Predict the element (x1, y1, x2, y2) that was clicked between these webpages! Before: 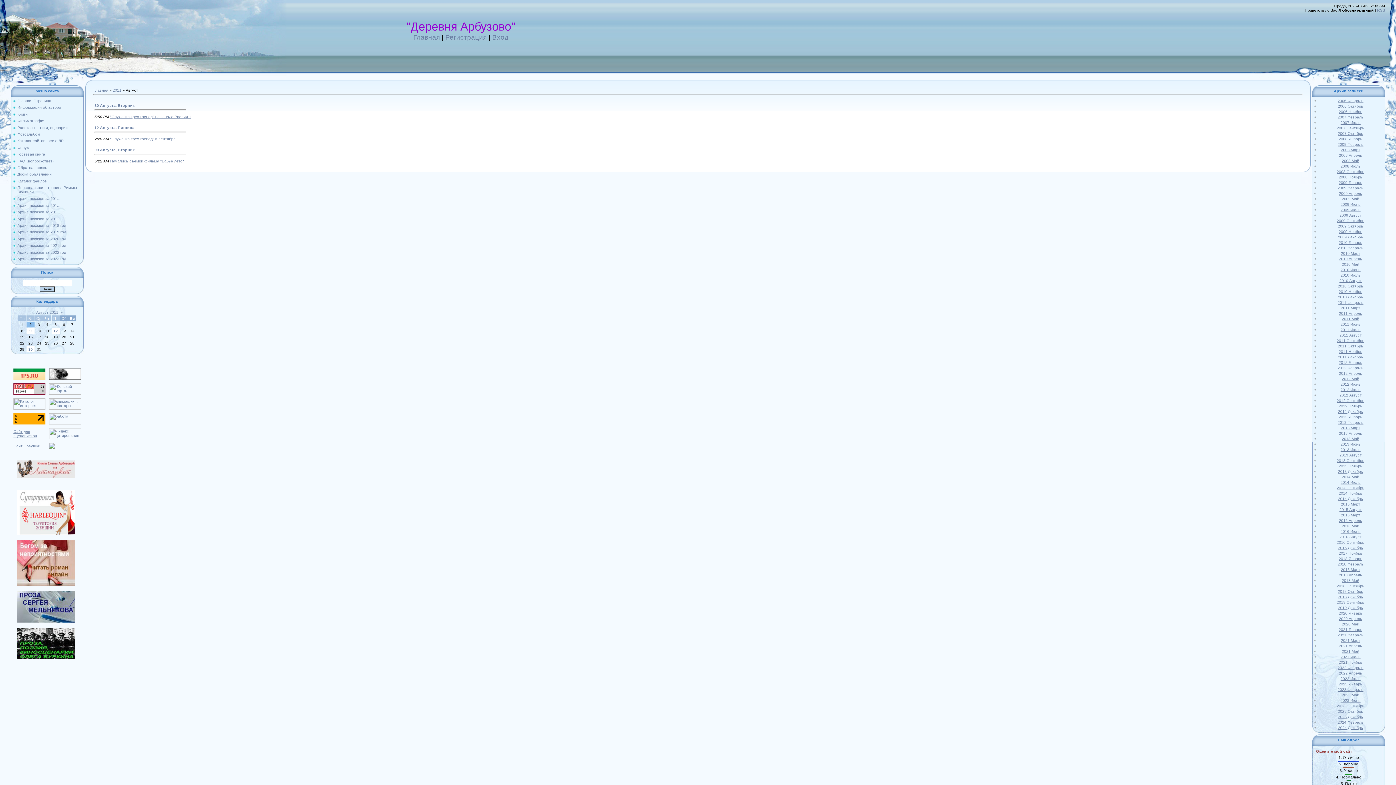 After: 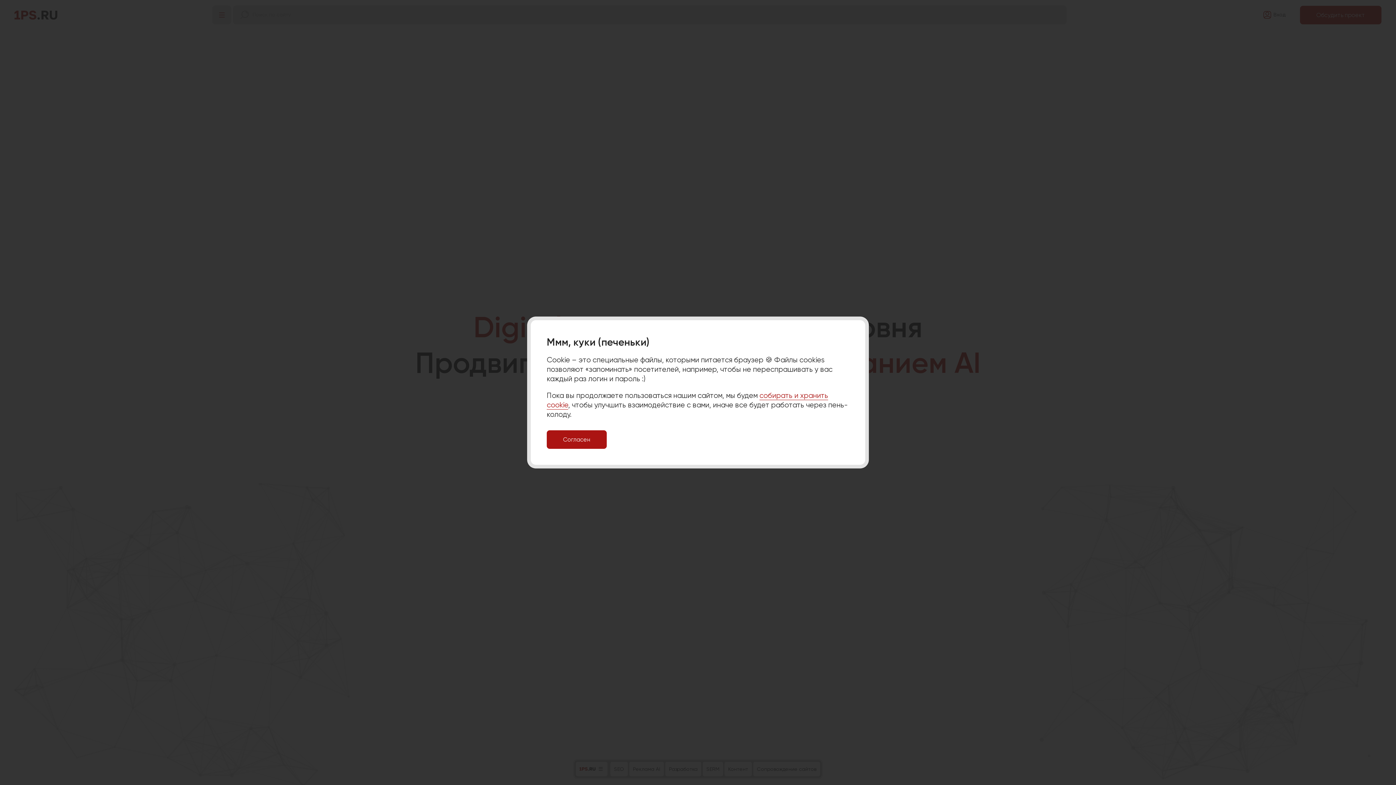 Action: bbox: (13, 368, 45, 373)